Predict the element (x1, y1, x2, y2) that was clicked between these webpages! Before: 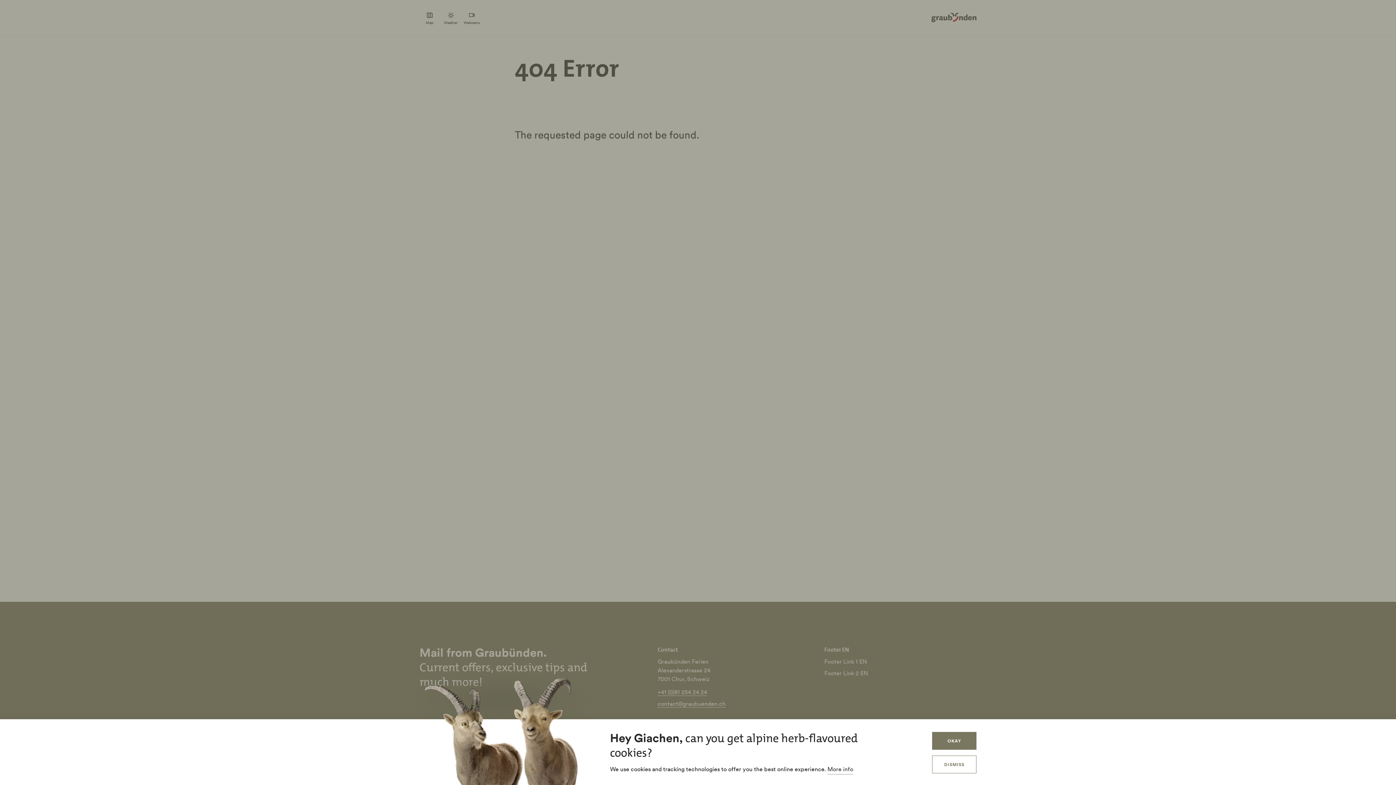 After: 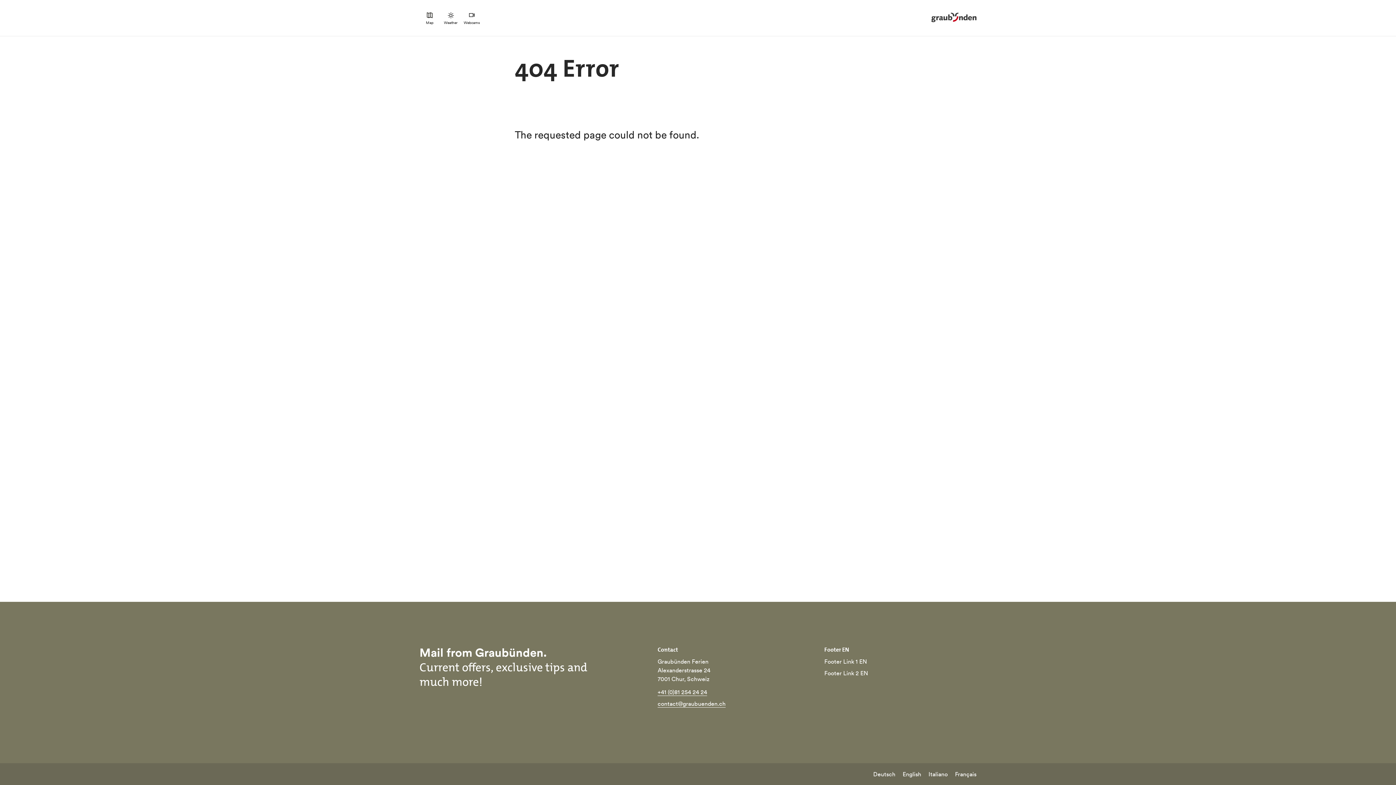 Action: bbox: (932, 732, 976, 750) label: OKAY